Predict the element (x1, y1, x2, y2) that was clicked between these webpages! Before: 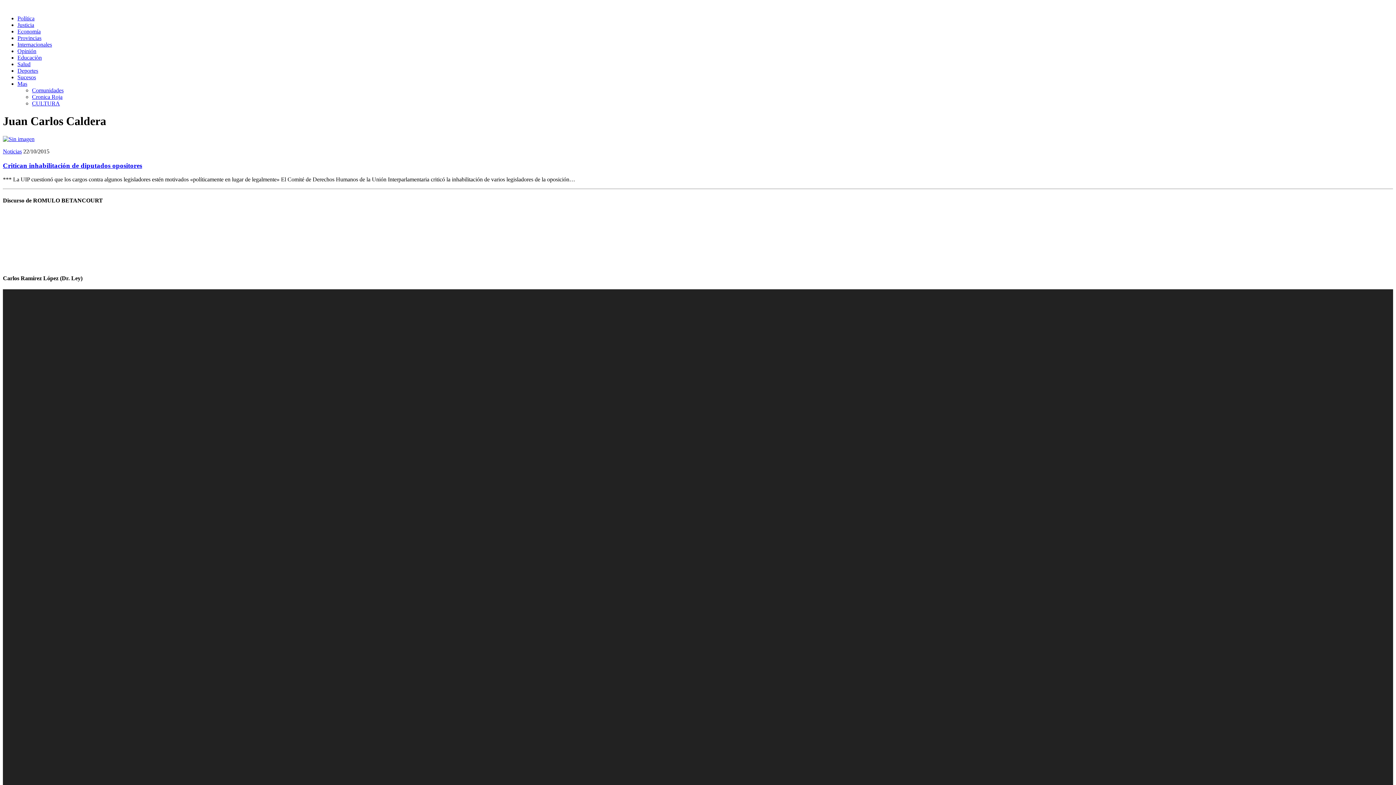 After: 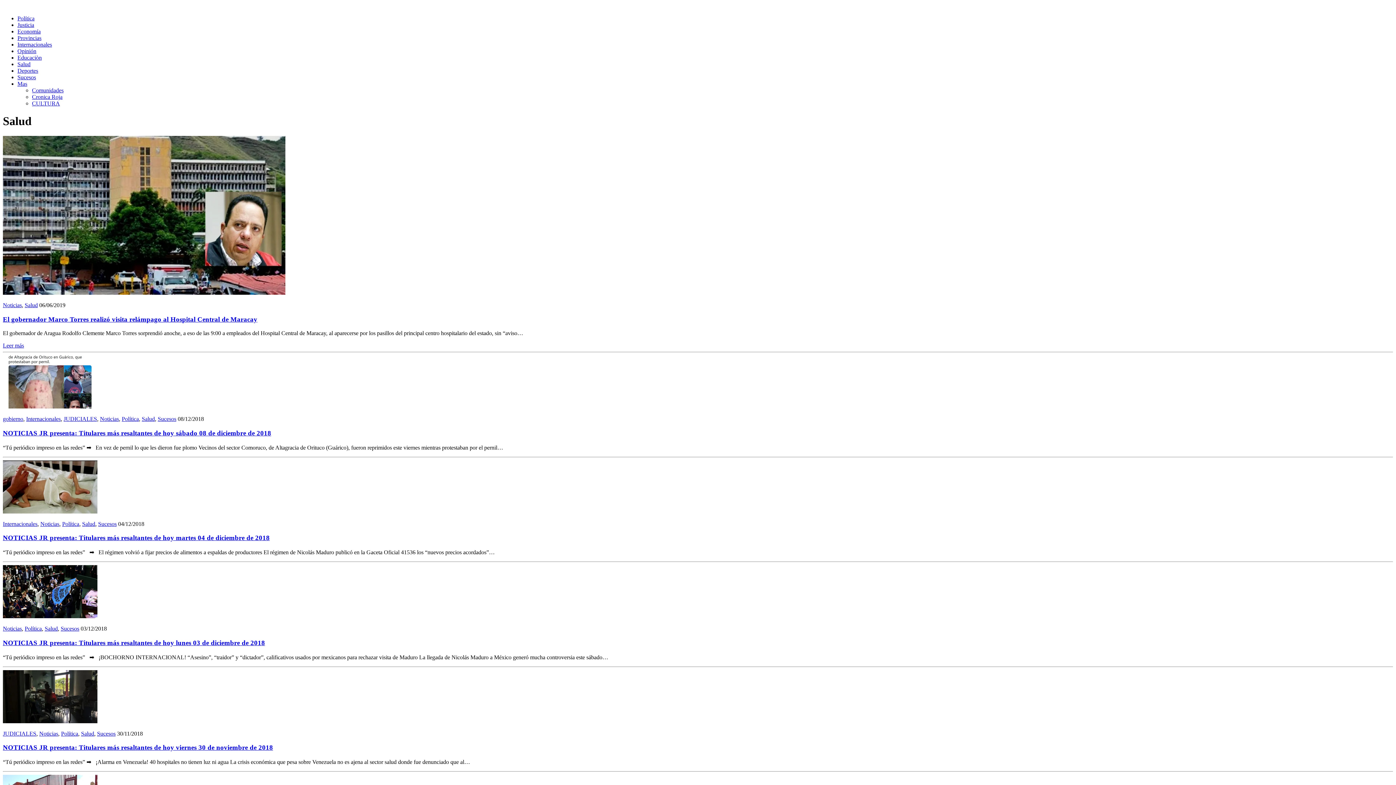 Action: bbox: (17, 61, 30, 67) label: Salud